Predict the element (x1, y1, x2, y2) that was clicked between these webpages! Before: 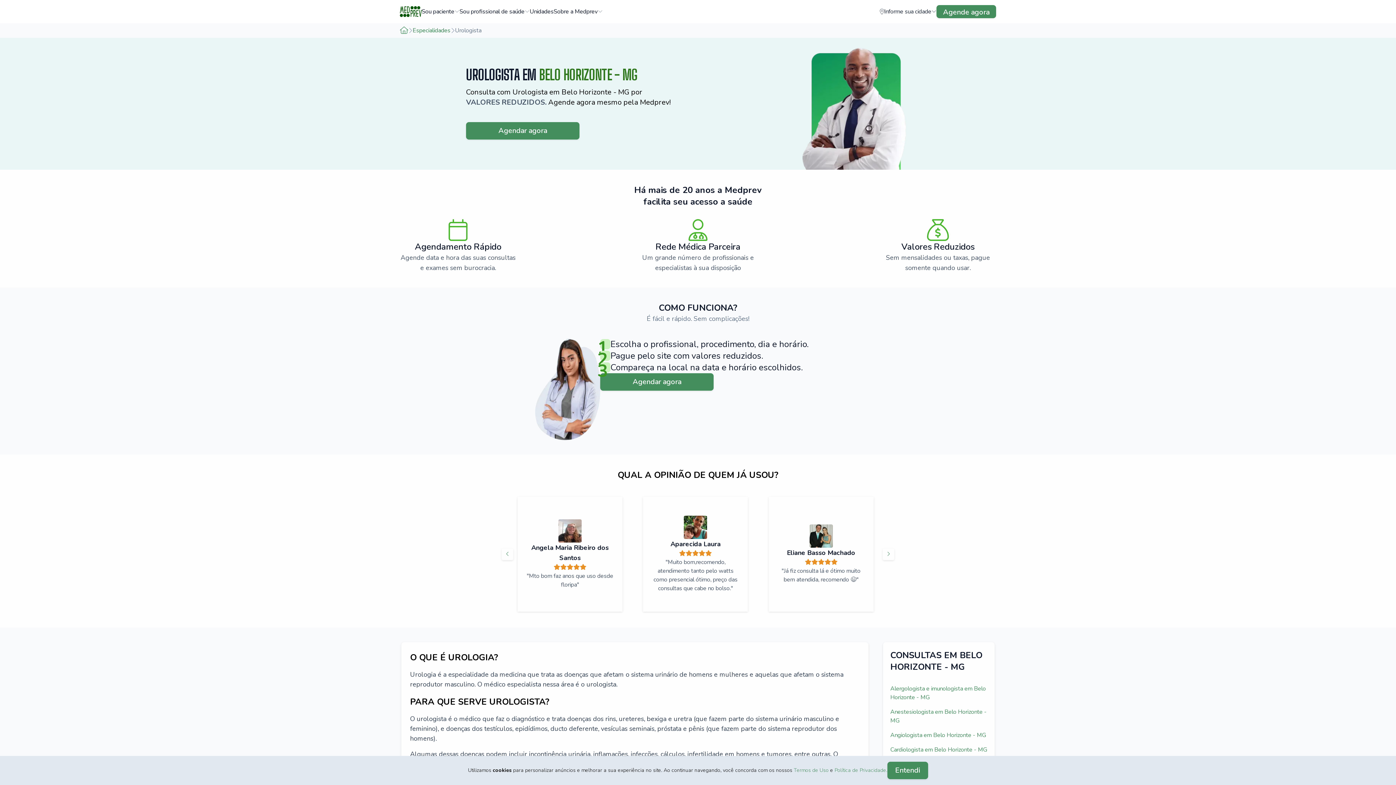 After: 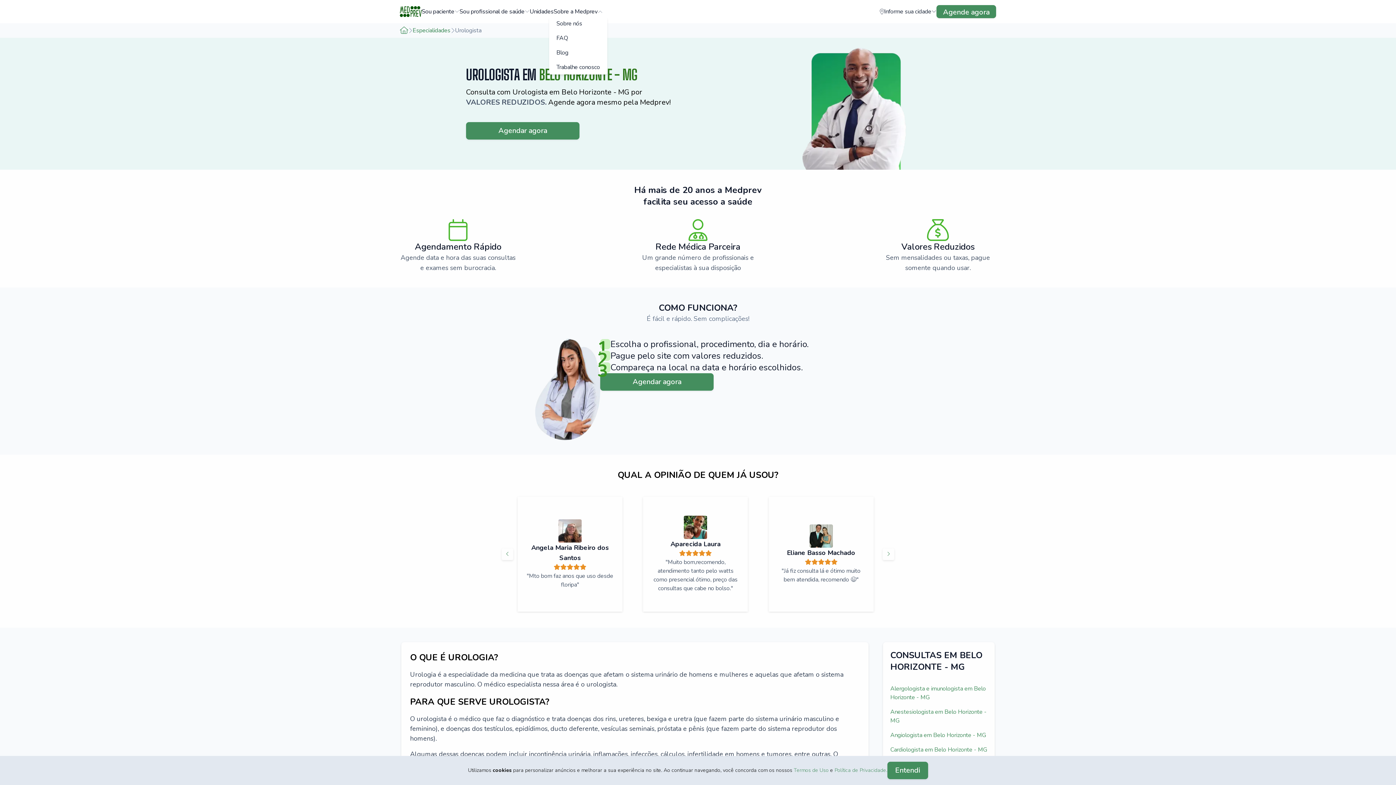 Action: bbox: (553, 7, 602, 16) label: Sobre a Medprev